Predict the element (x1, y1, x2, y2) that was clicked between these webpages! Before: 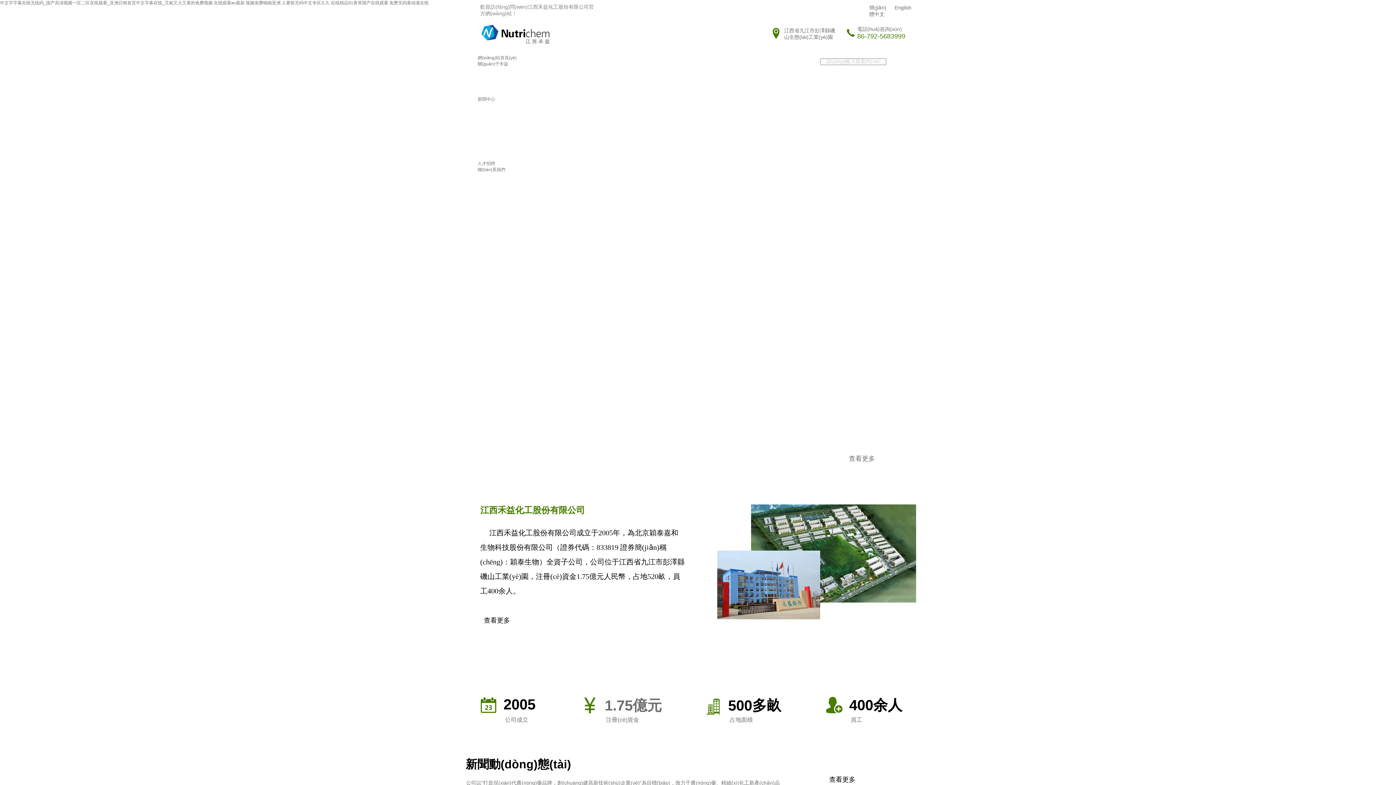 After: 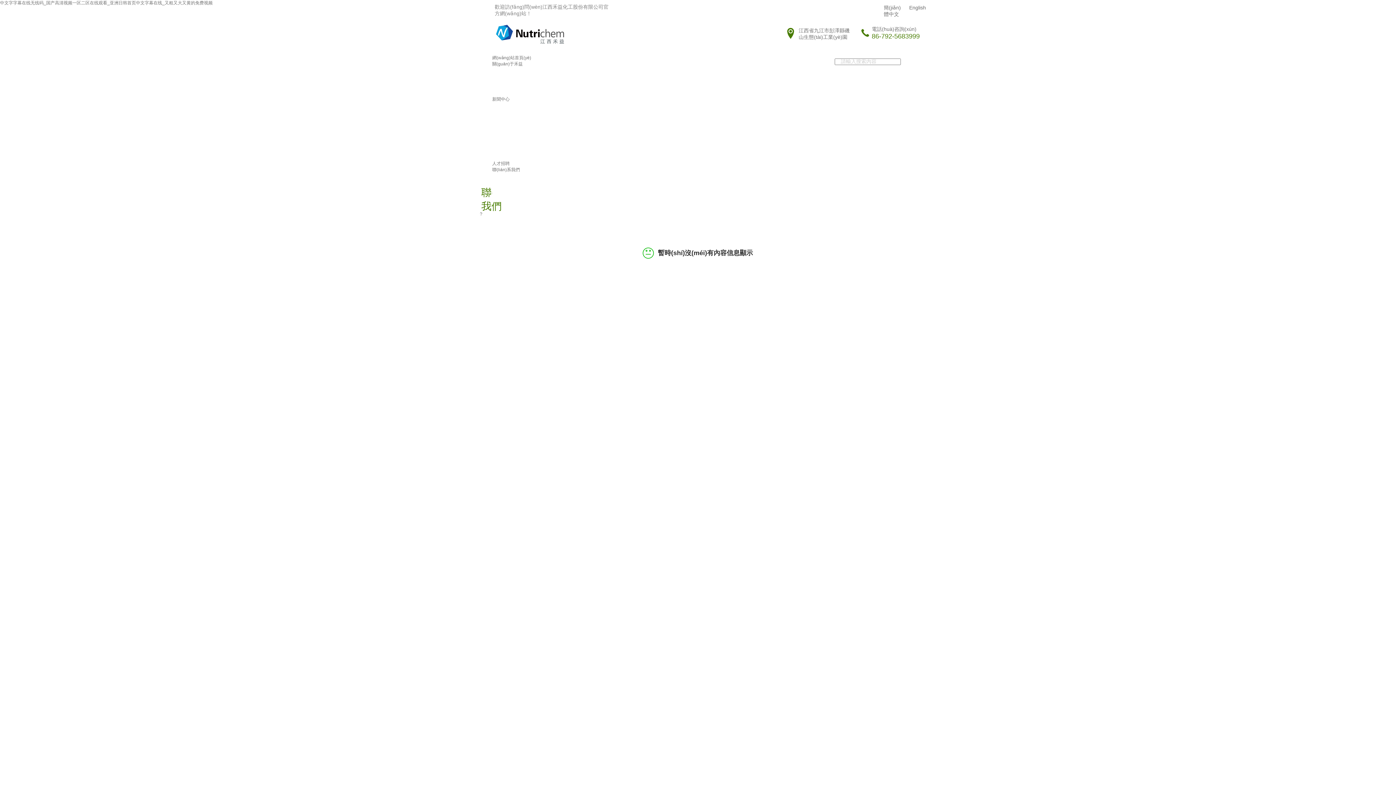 Action: label: 人才招聘 bbox: (477, 161, 495, 166)